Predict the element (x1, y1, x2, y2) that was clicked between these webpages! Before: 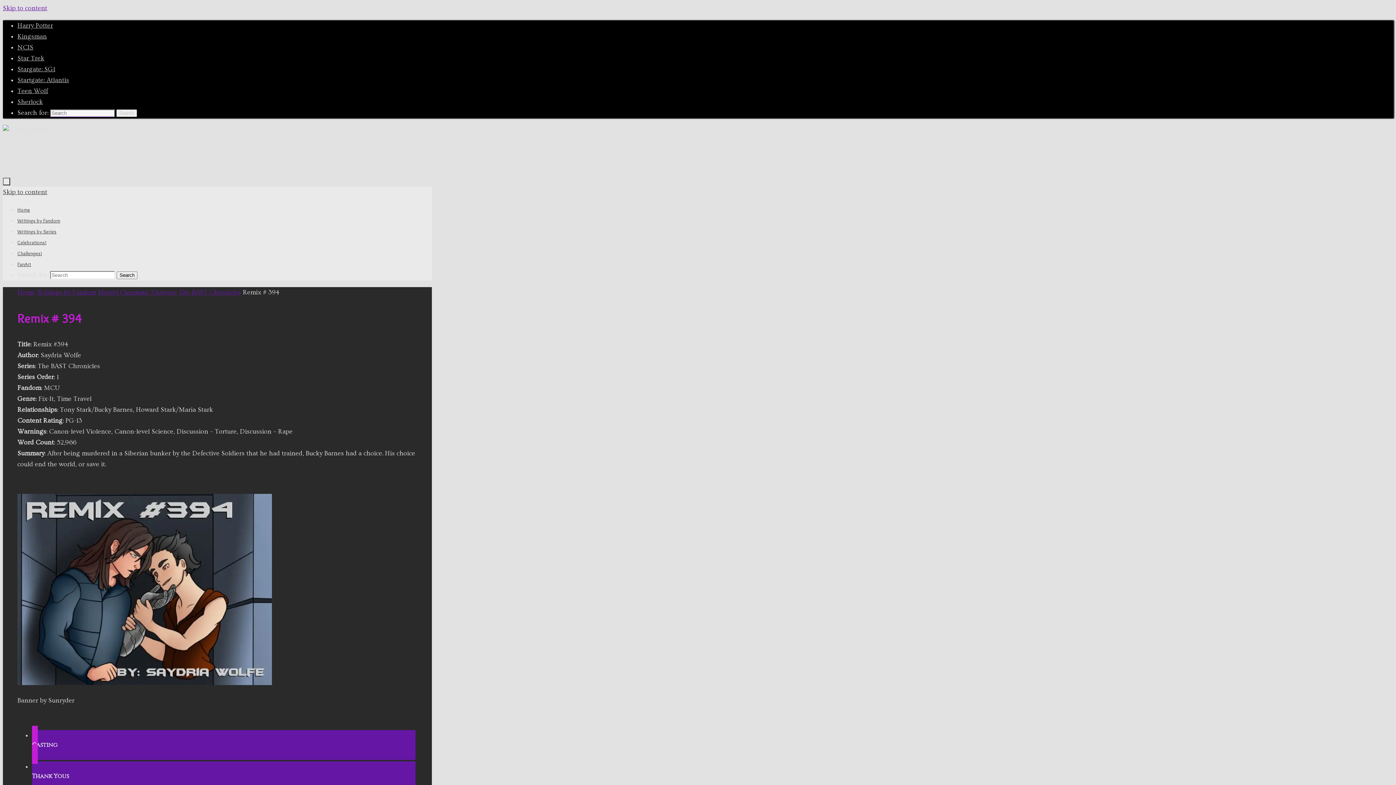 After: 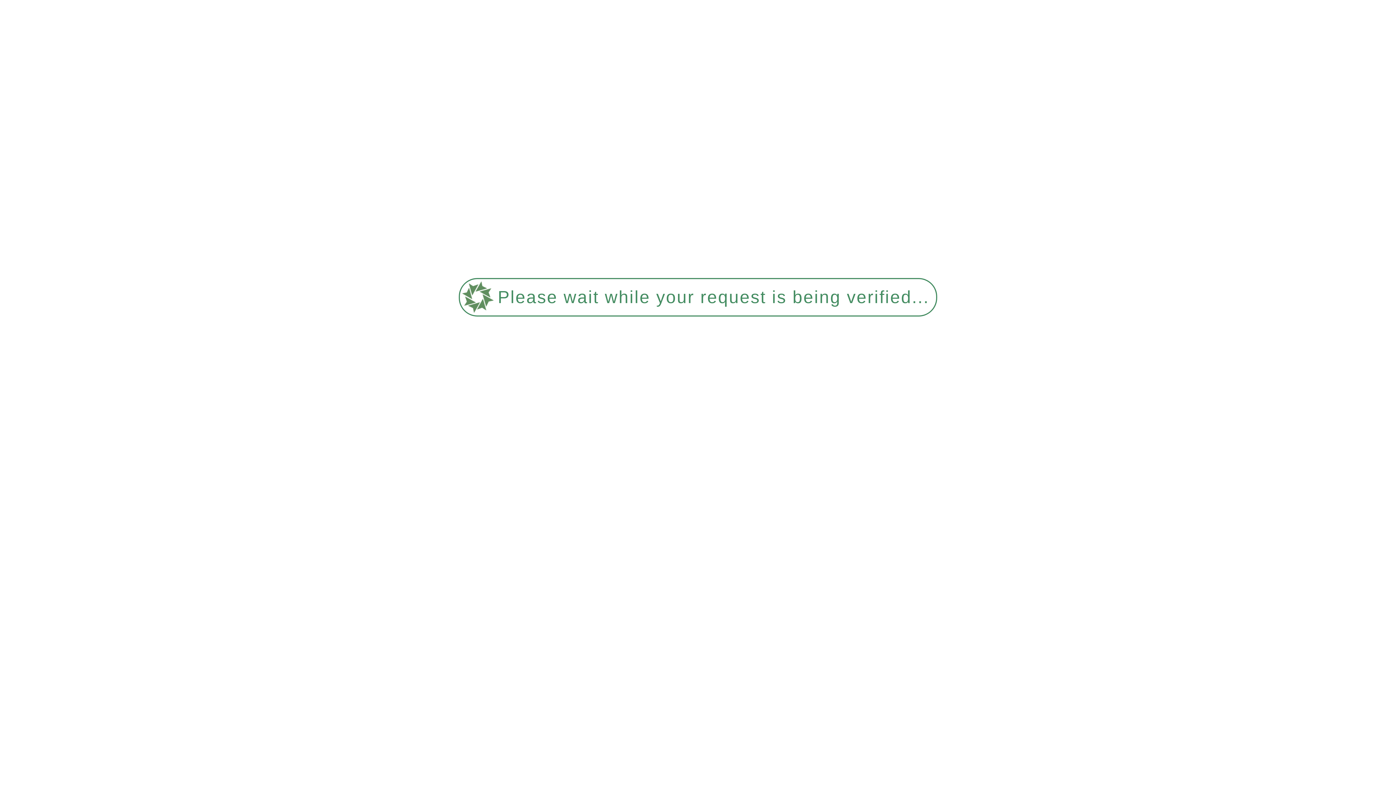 Action: label: Kingsman bbox: (17, 32, 46, 40)